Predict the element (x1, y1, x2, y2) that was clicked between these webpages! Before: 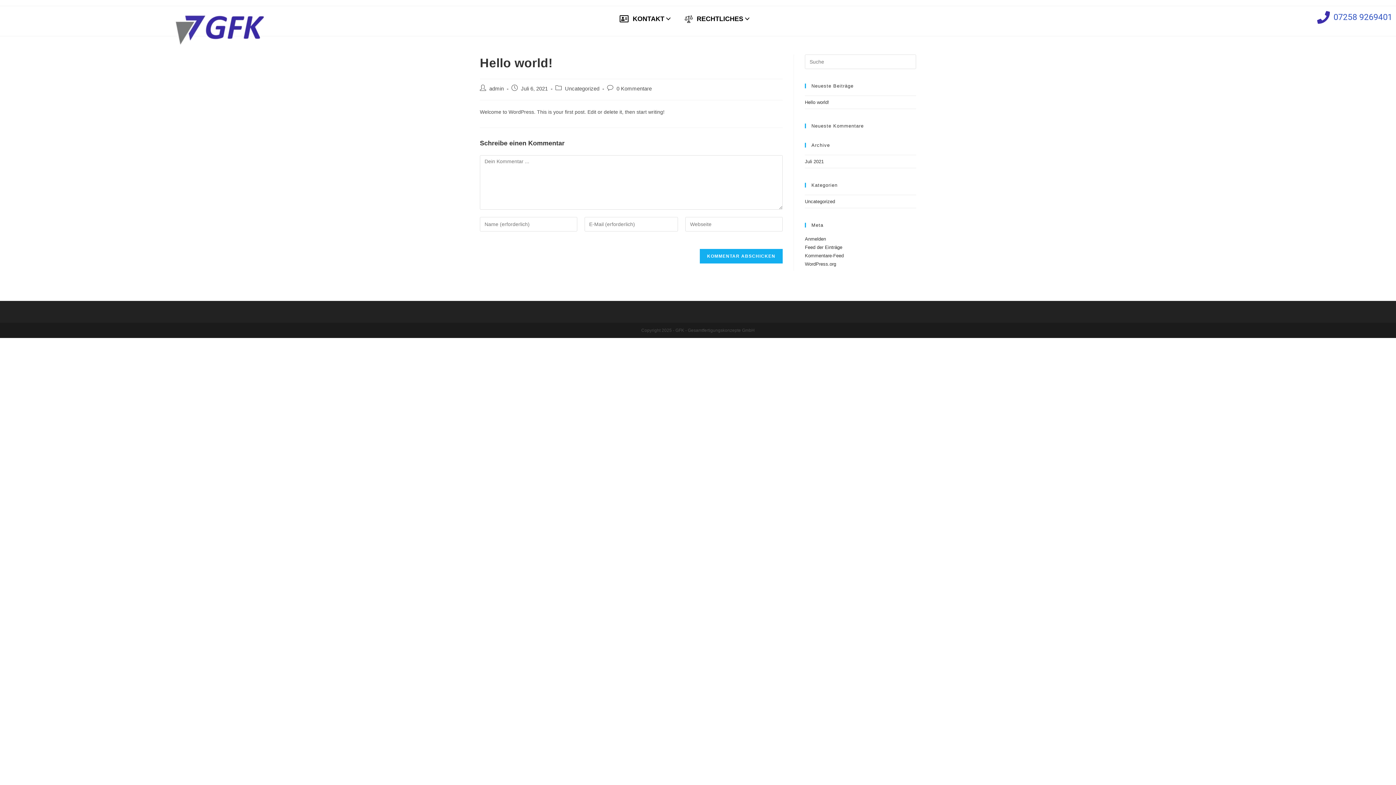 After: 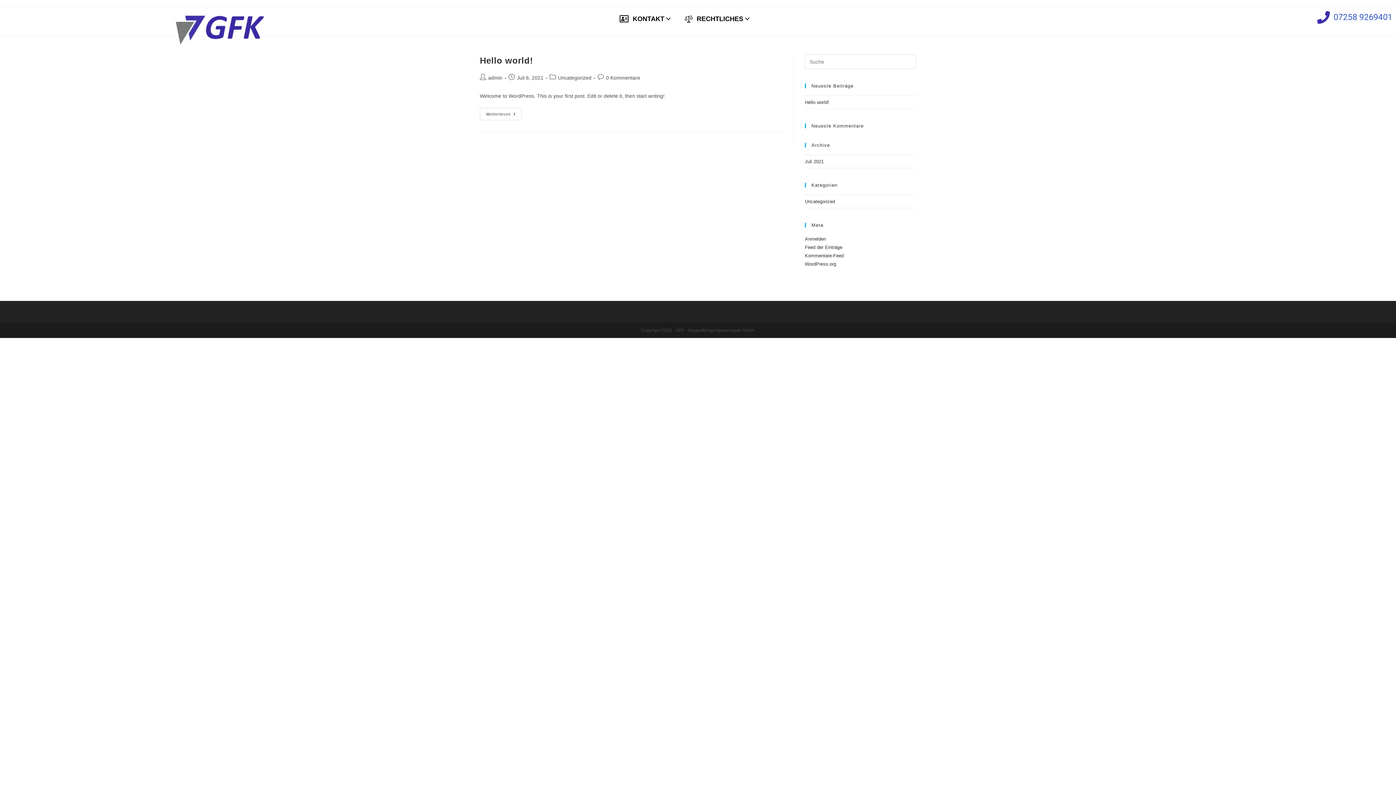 Action: label: Uncategorized bbox: (565, 85, 599, 91)